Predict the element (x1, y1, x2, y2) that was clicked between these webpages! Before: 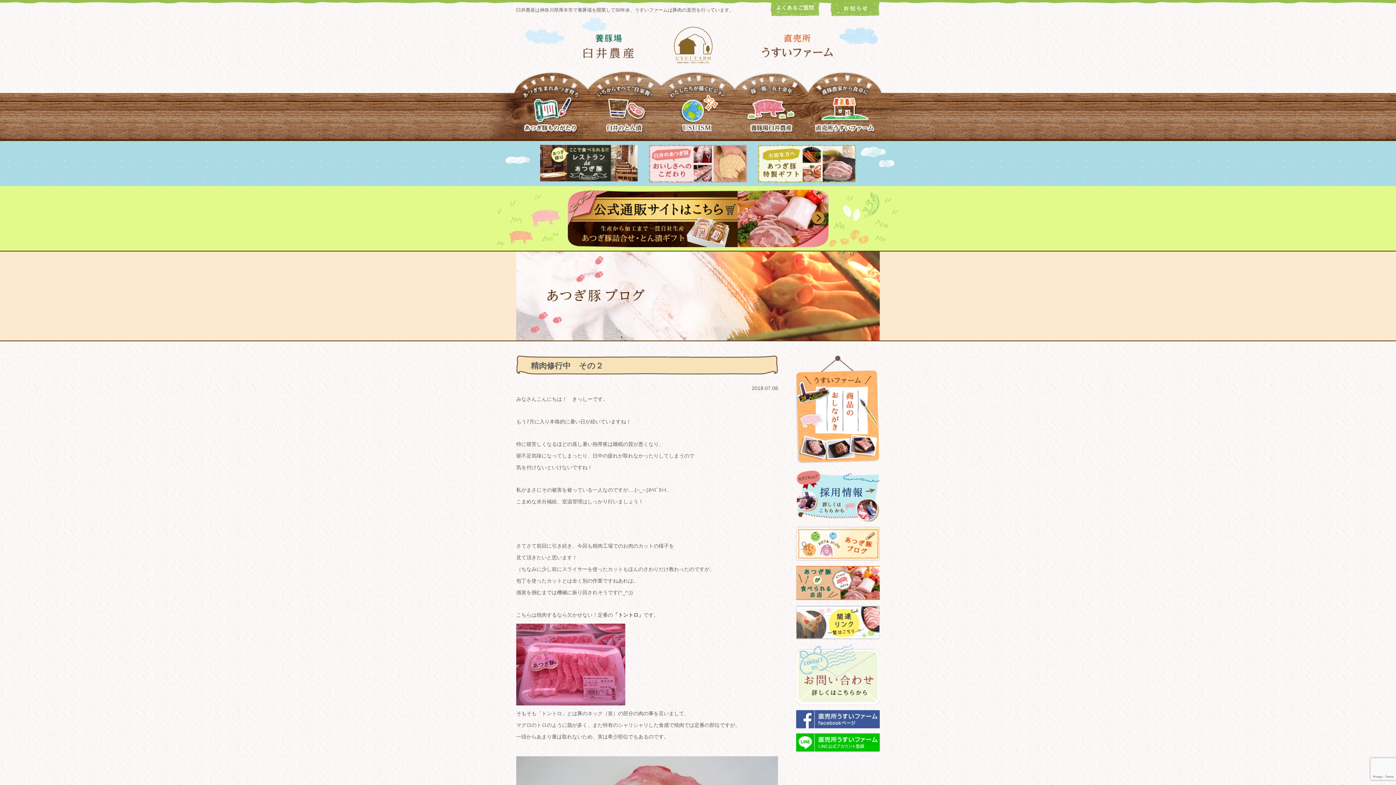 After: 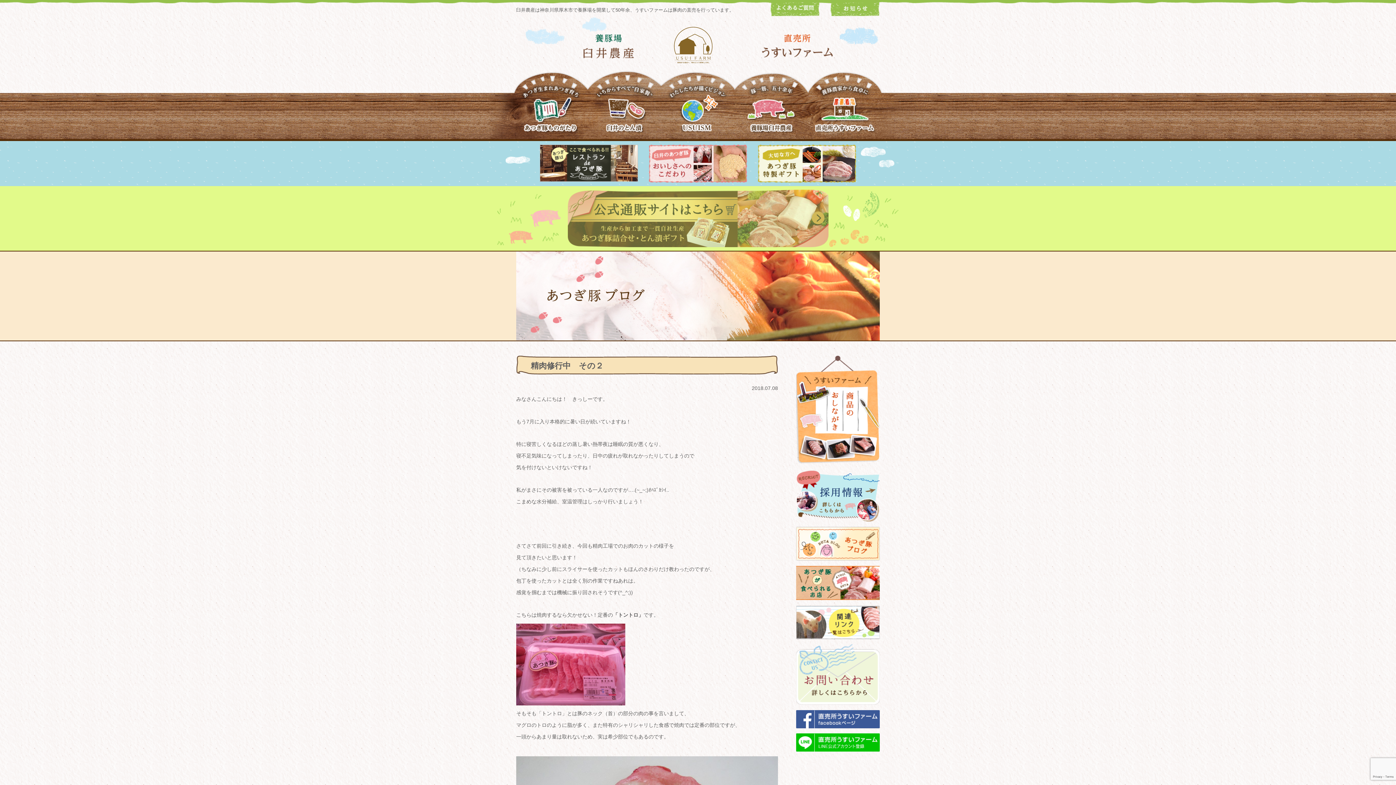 Action: bbox: (567, 242, 828, 248)